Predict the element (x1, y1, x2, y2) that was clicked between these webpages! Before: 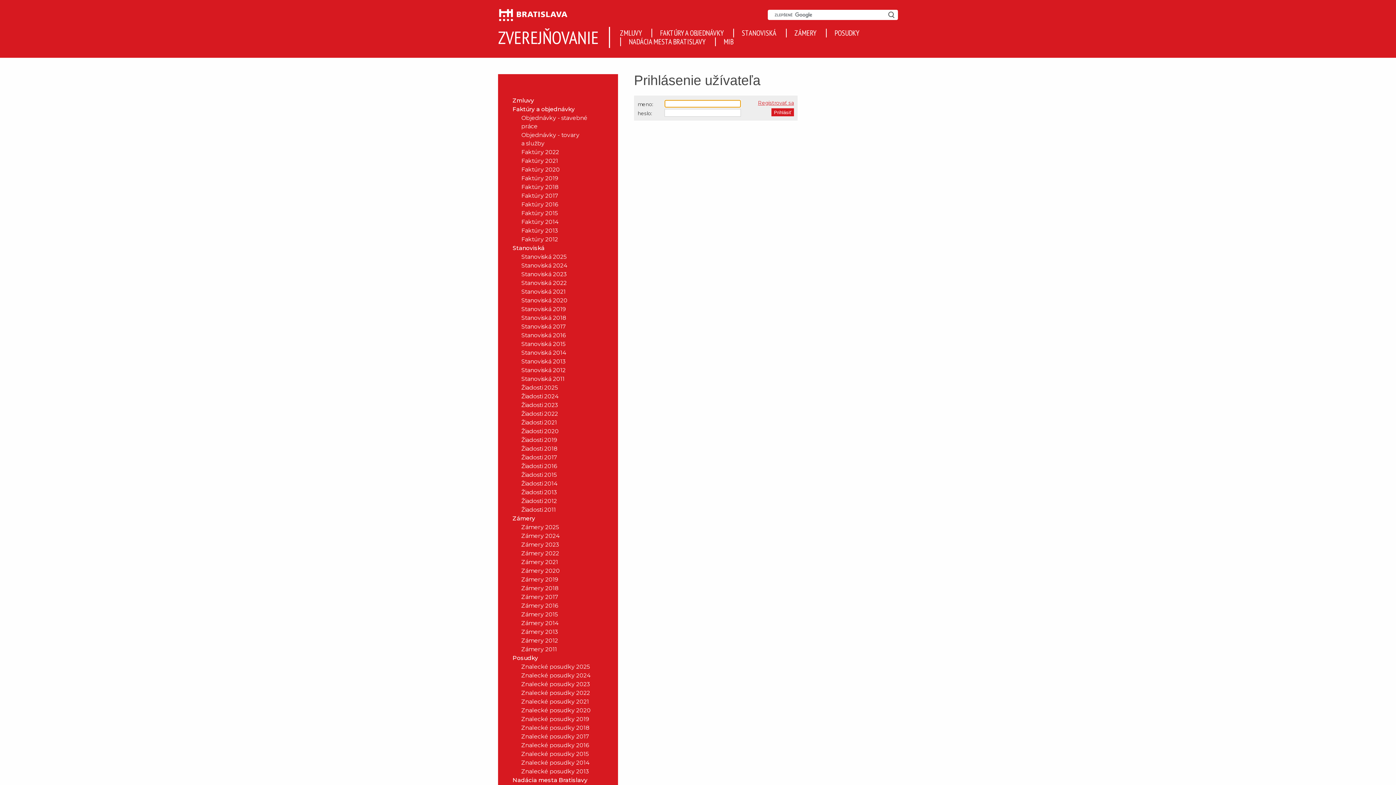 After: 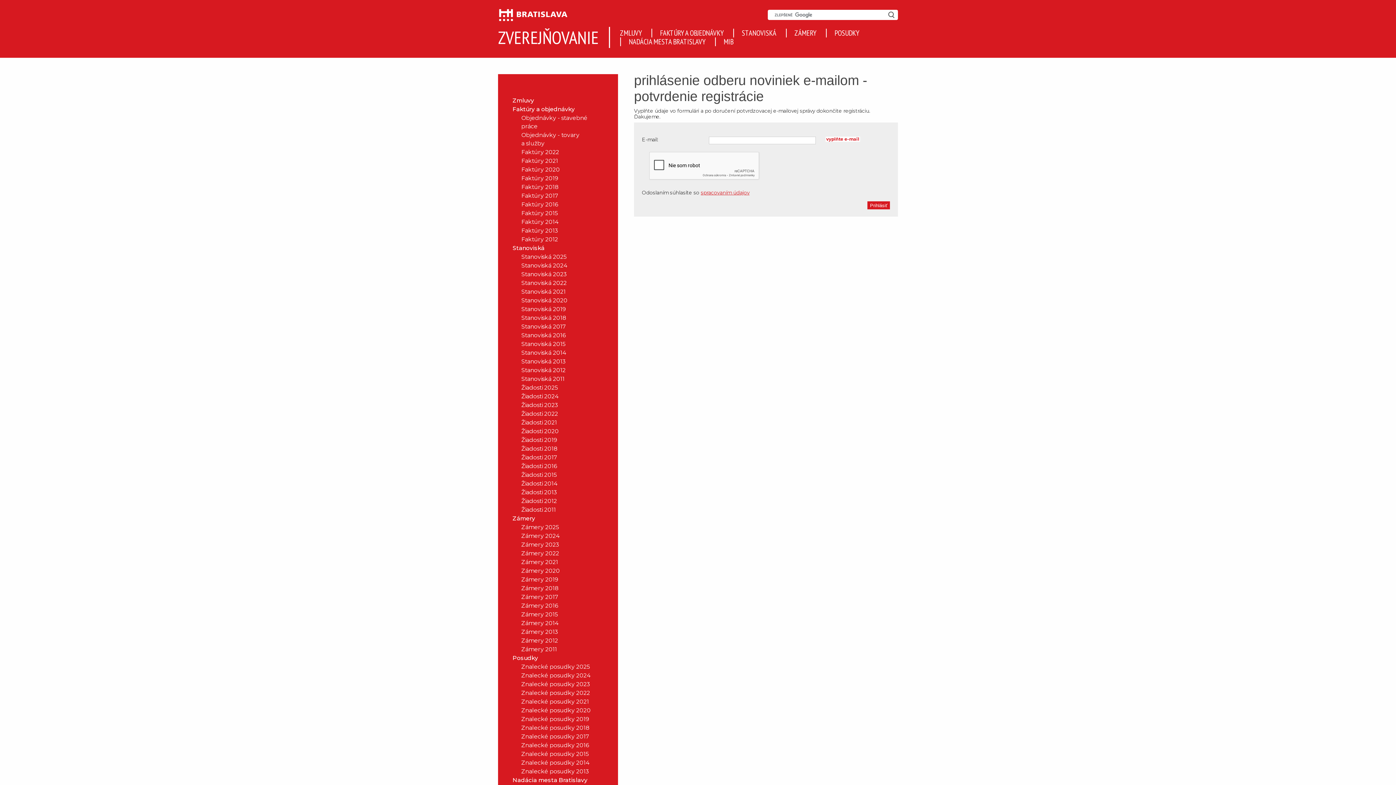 Action: label: Registrovať sa bbox: (758, 100, 794, 105)